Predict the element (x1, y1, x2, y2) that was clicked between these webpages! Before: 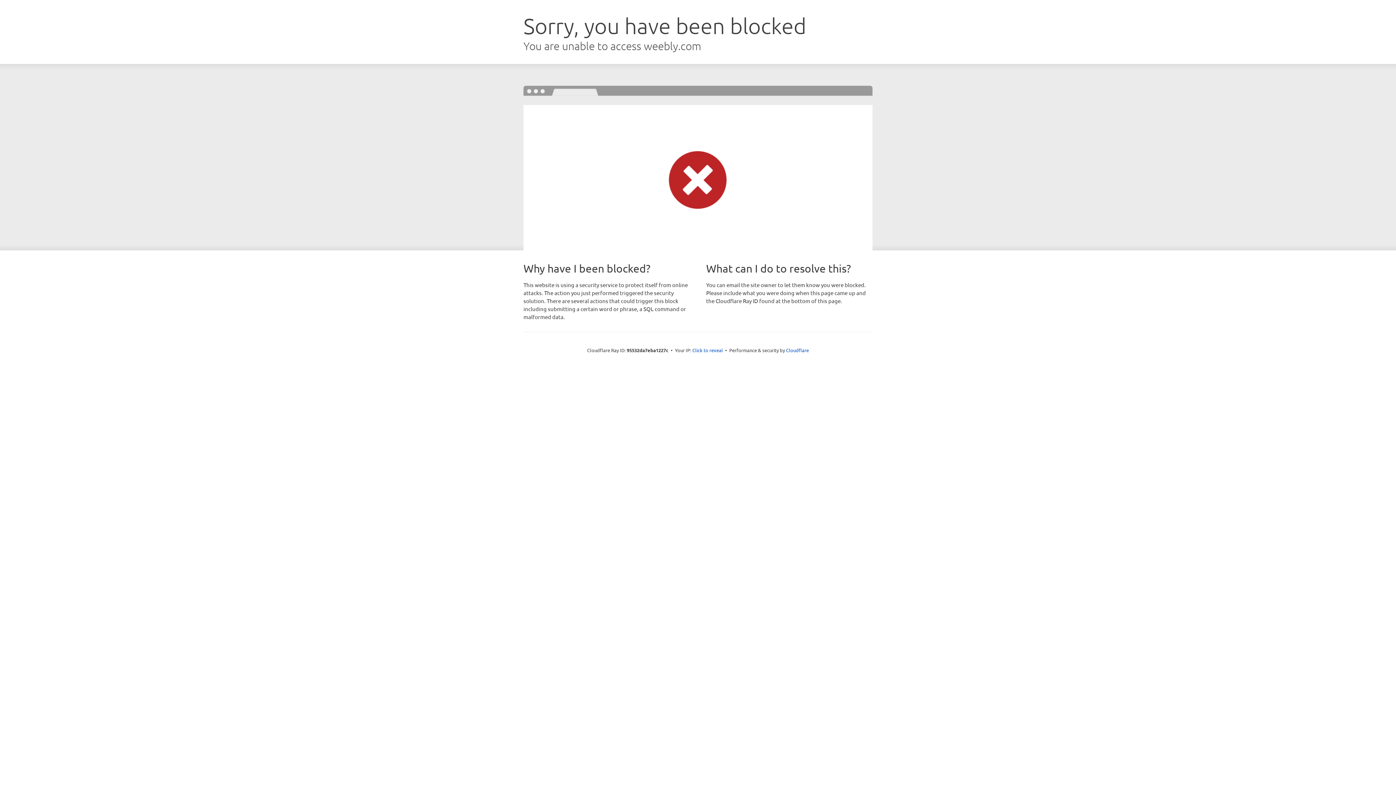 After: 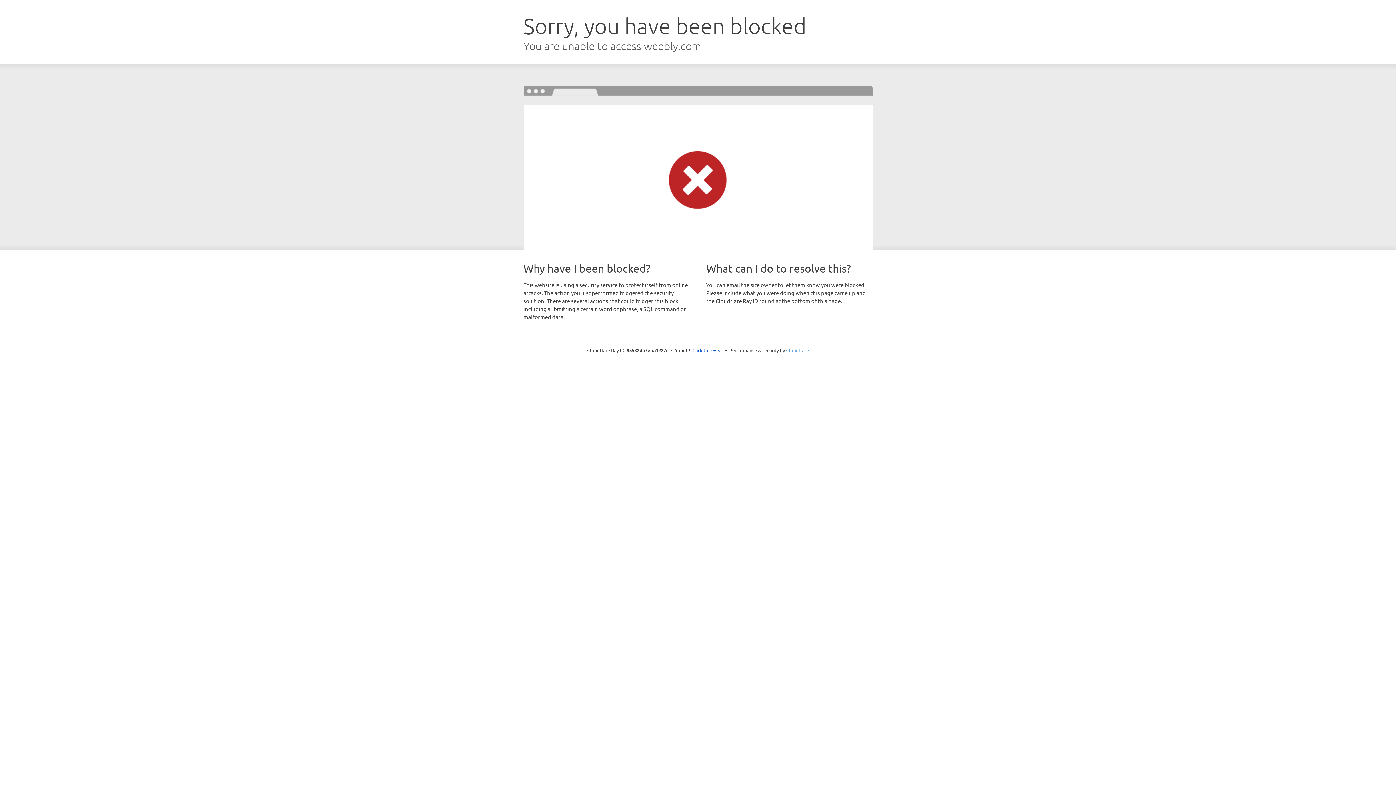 Action: bbox: (786, 347, 809, 353) label: Cloudflare